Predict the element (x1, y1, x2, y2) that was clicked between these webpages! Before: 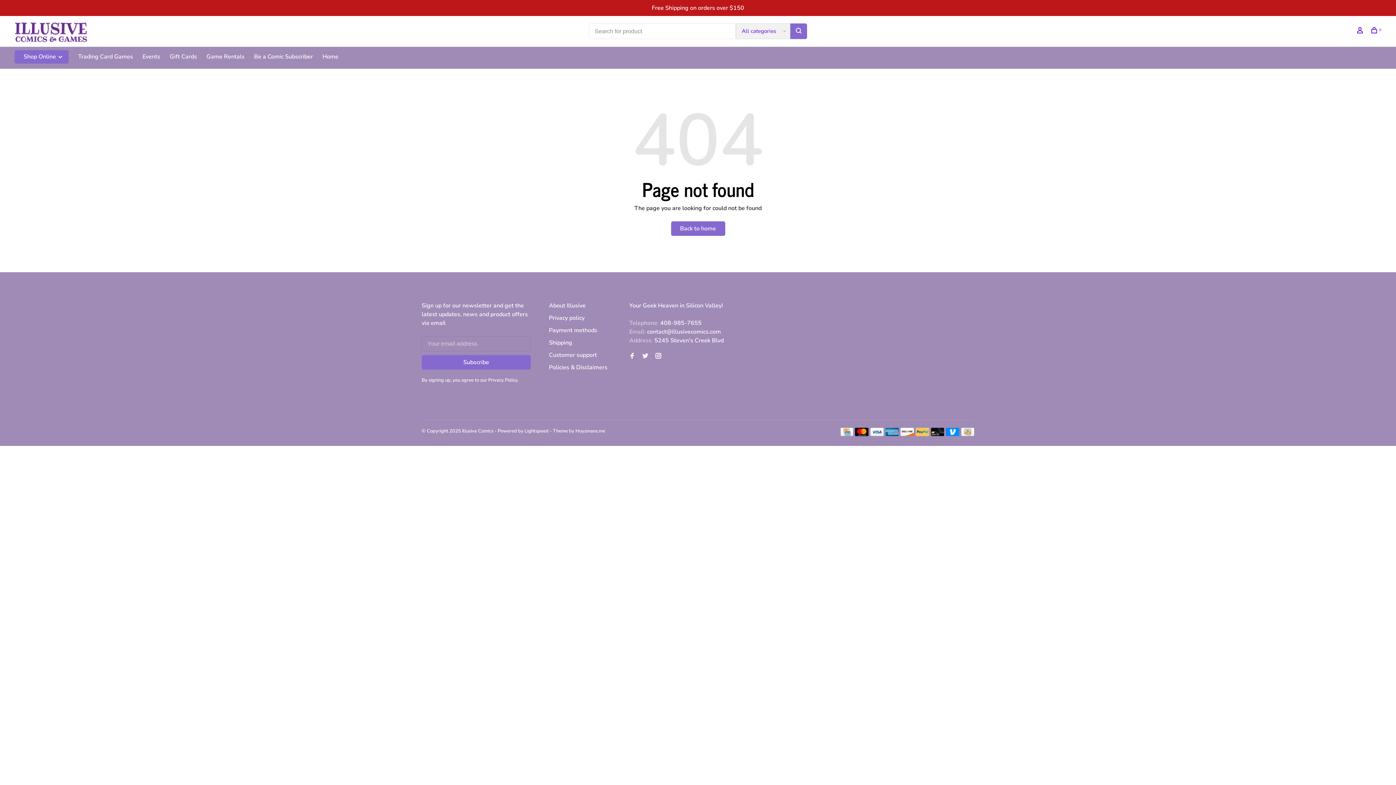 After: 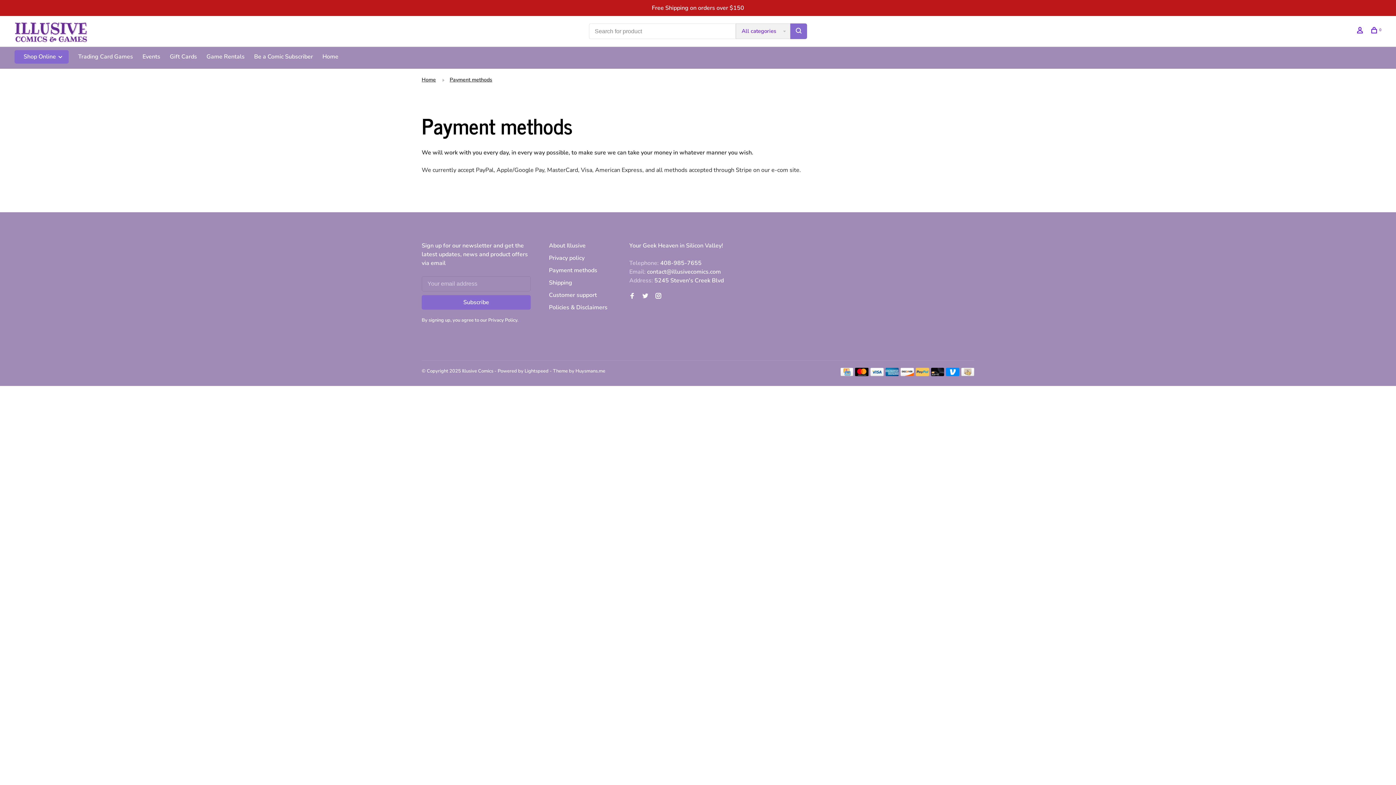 Action: bbox: (840, 430, 853, 438)